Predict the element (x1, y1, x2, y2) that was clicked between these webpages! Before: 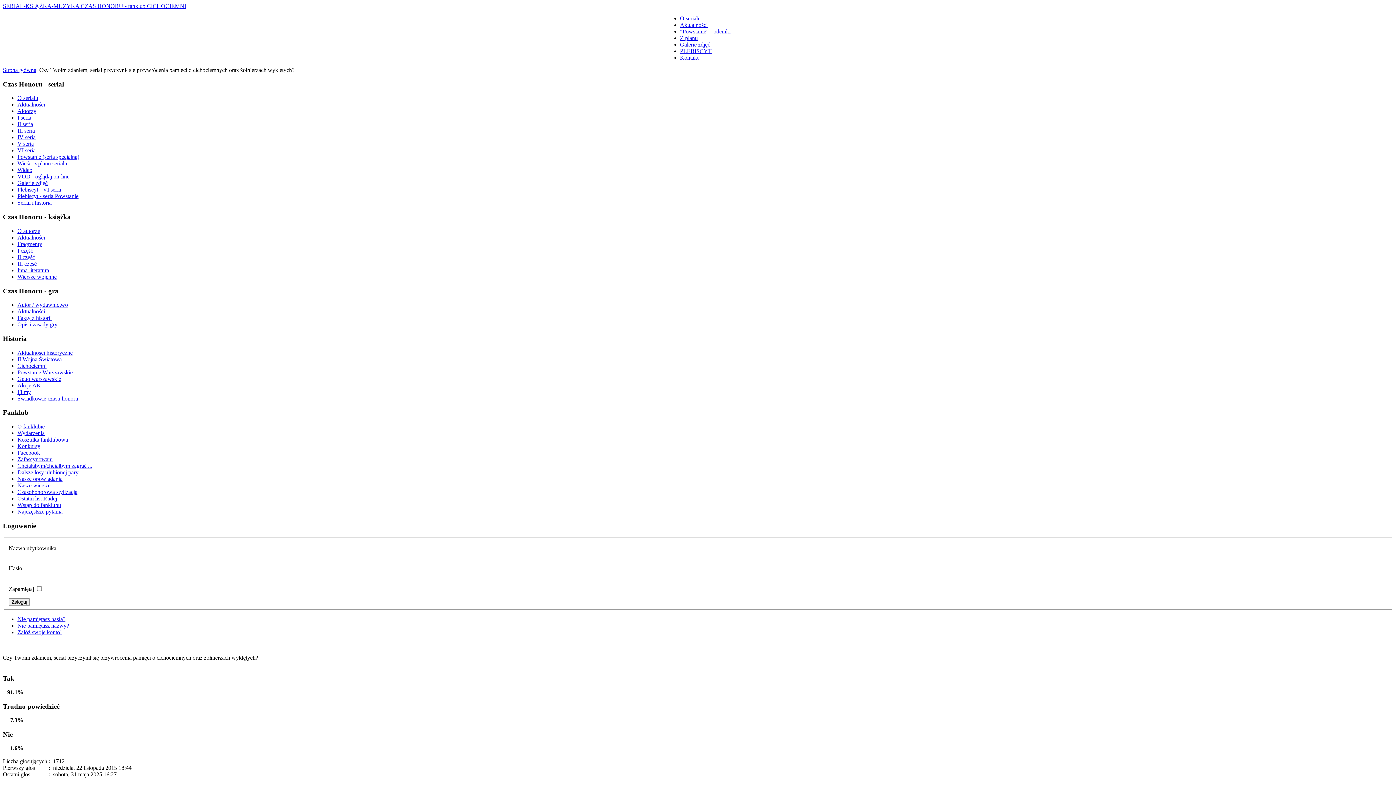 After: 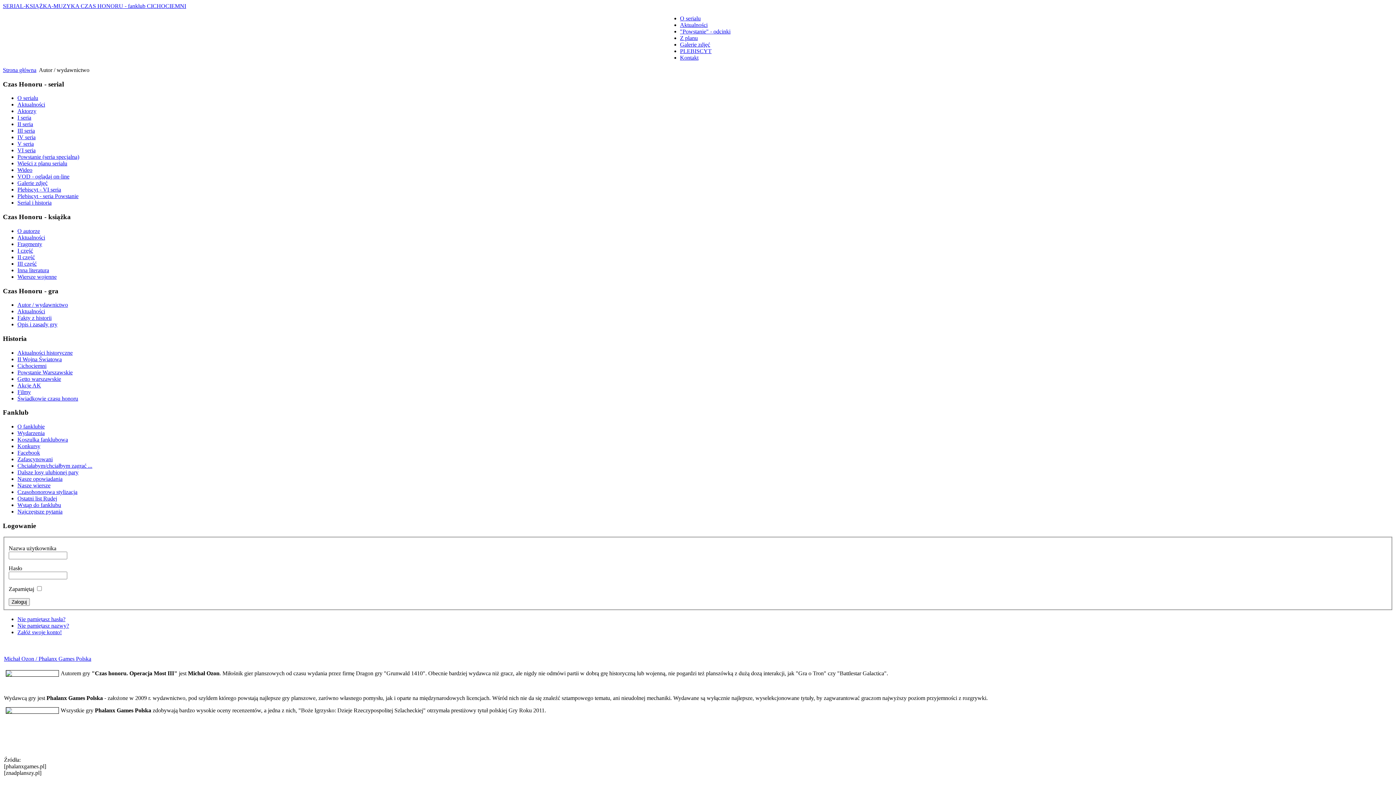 Action: bbox: (17, 301, 68, 308) label: Autor / wydawnictwo